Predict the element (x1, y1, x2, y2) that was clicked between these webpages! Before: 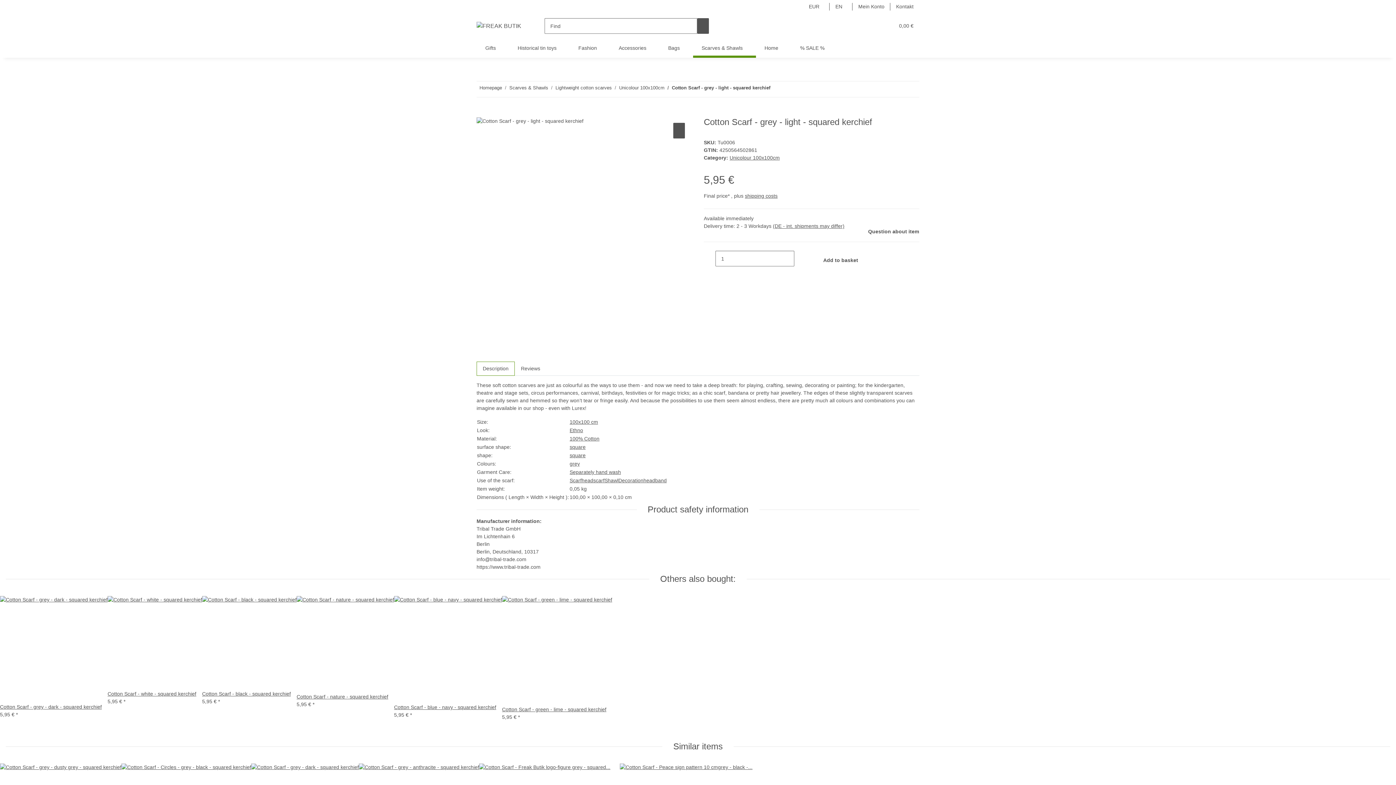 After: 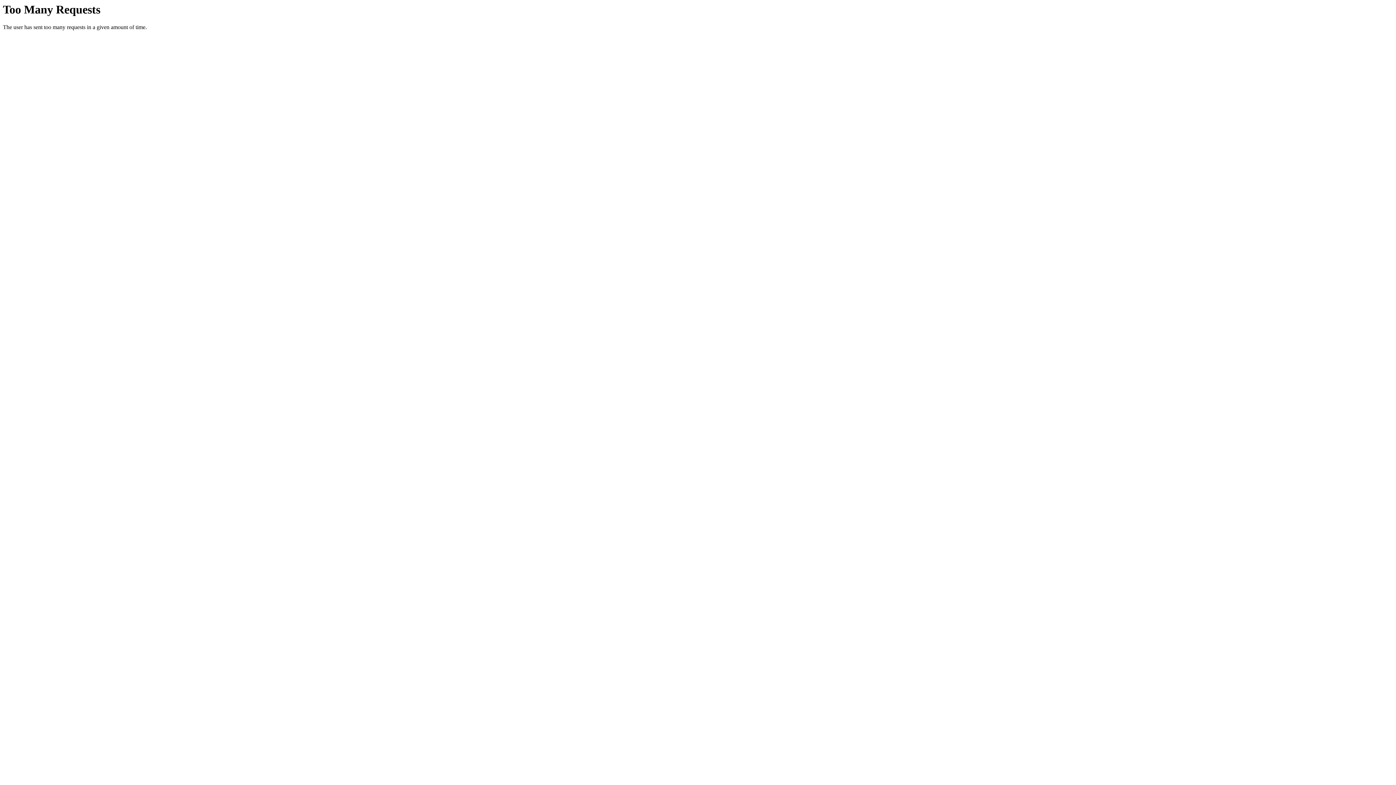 Action: bbox: (569, 427, 583, 433) label: Ethno